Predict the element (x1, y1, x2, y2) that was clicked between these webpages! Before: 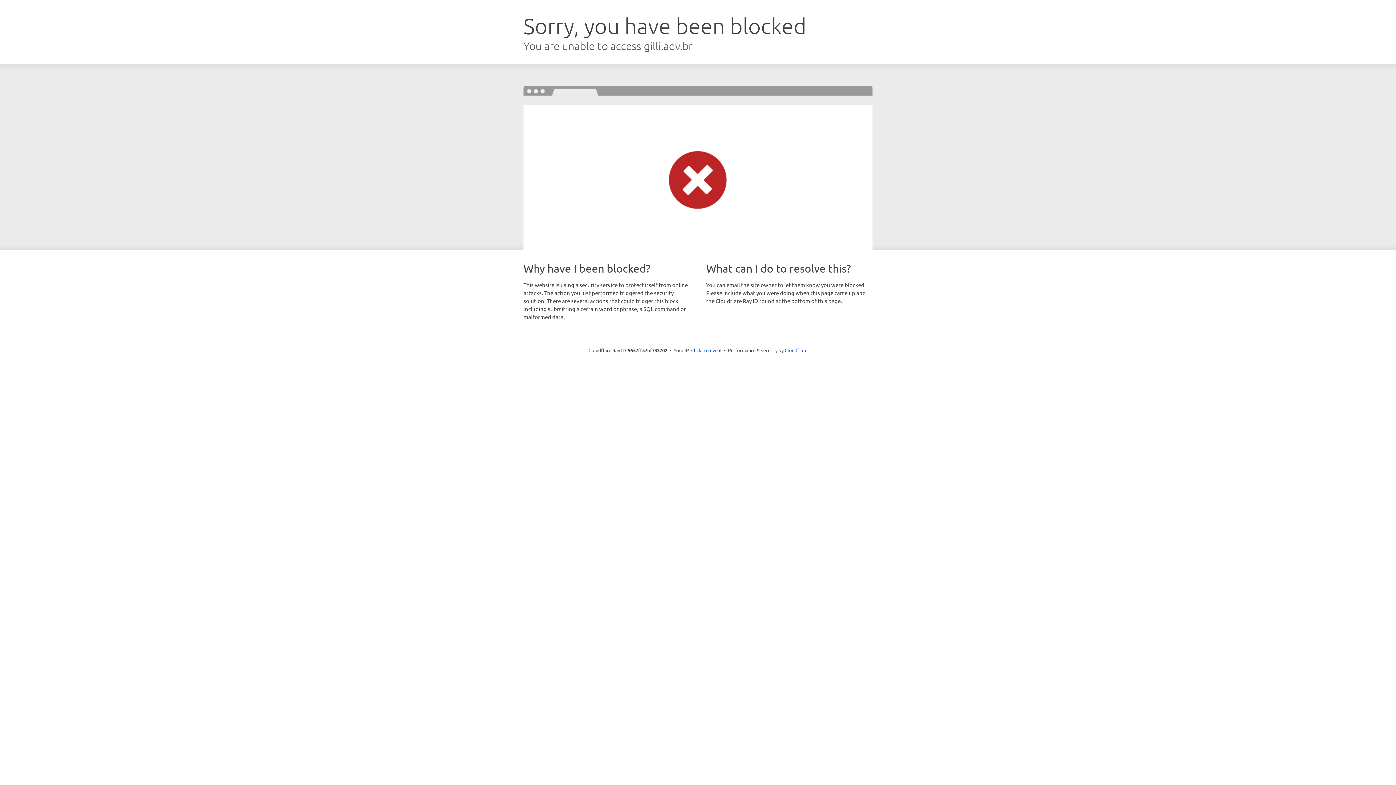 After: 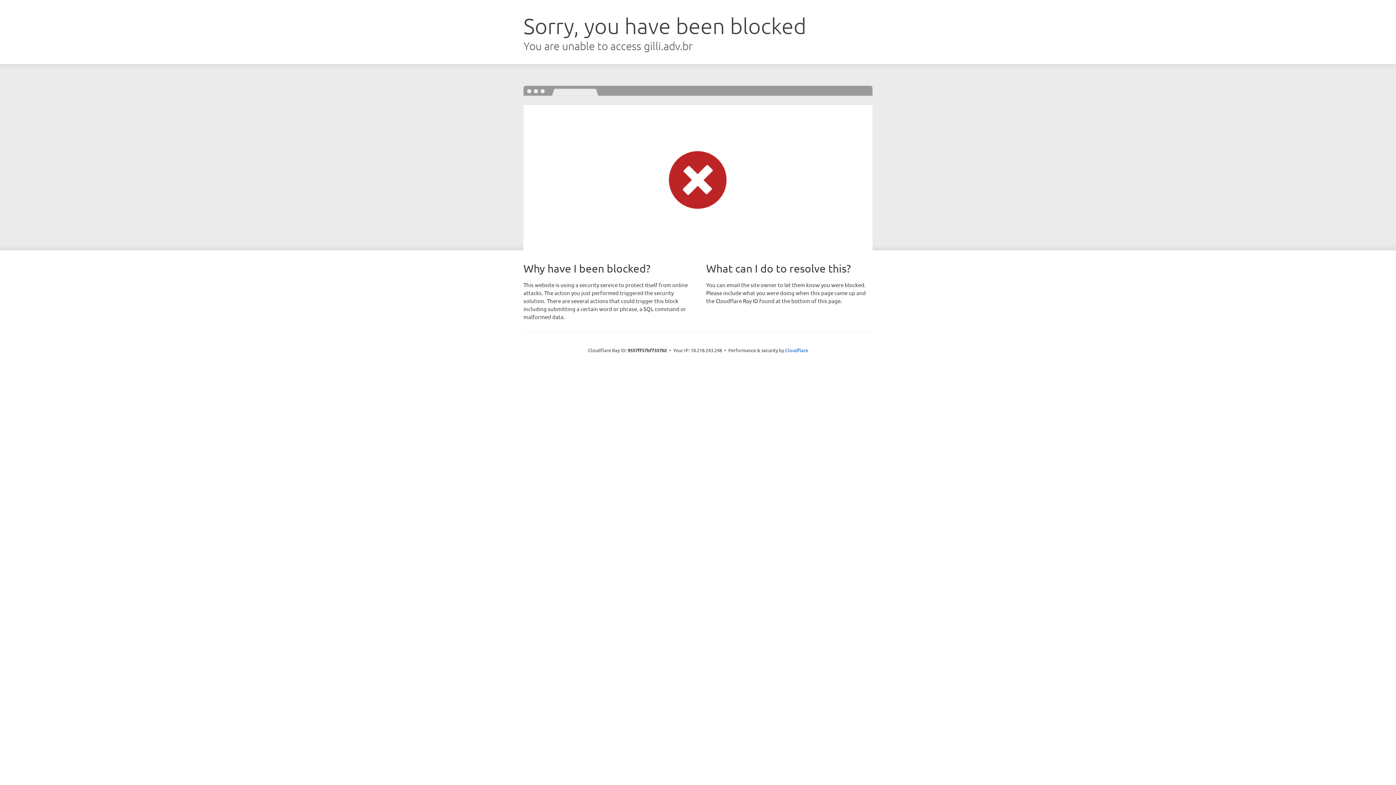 Action: label: Click to reveal bbox: (691, 346, 721, 353)